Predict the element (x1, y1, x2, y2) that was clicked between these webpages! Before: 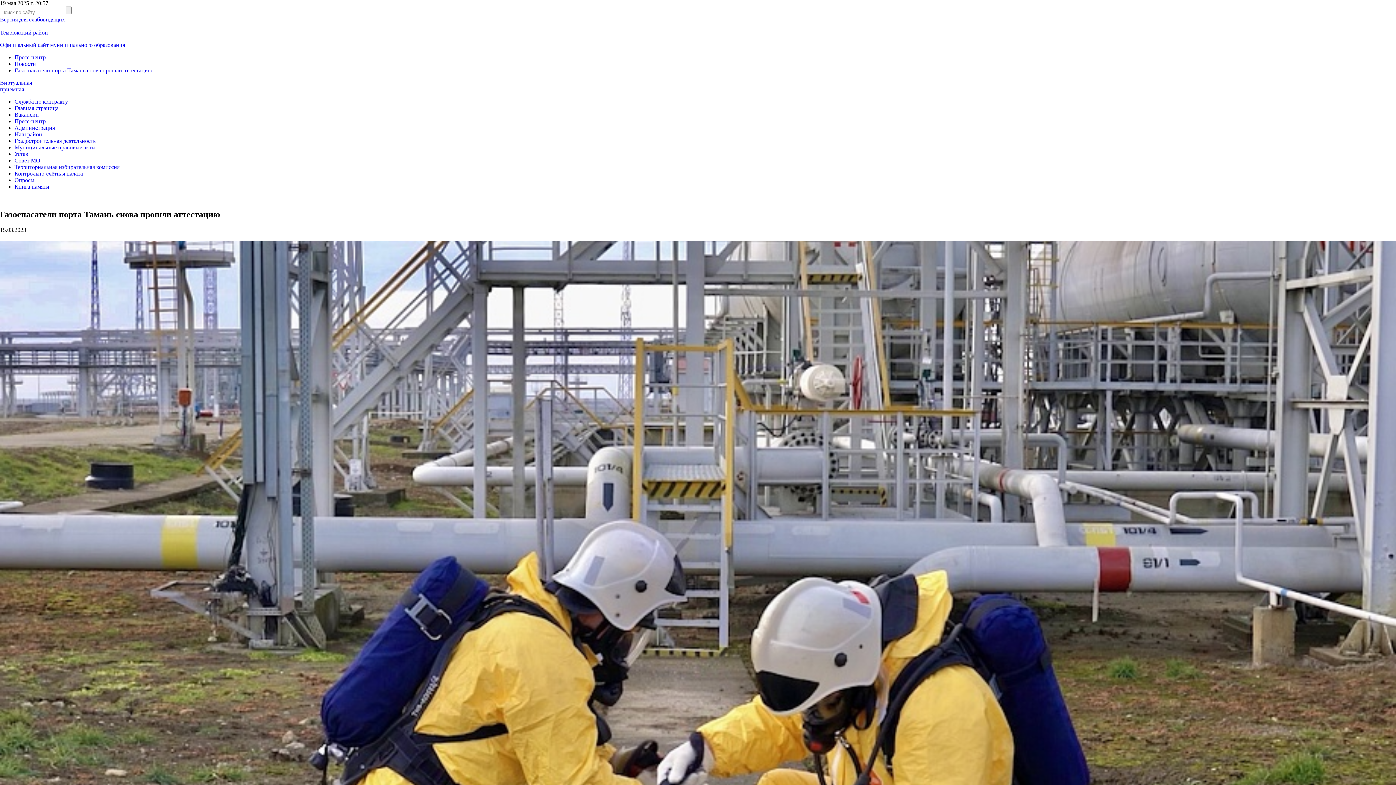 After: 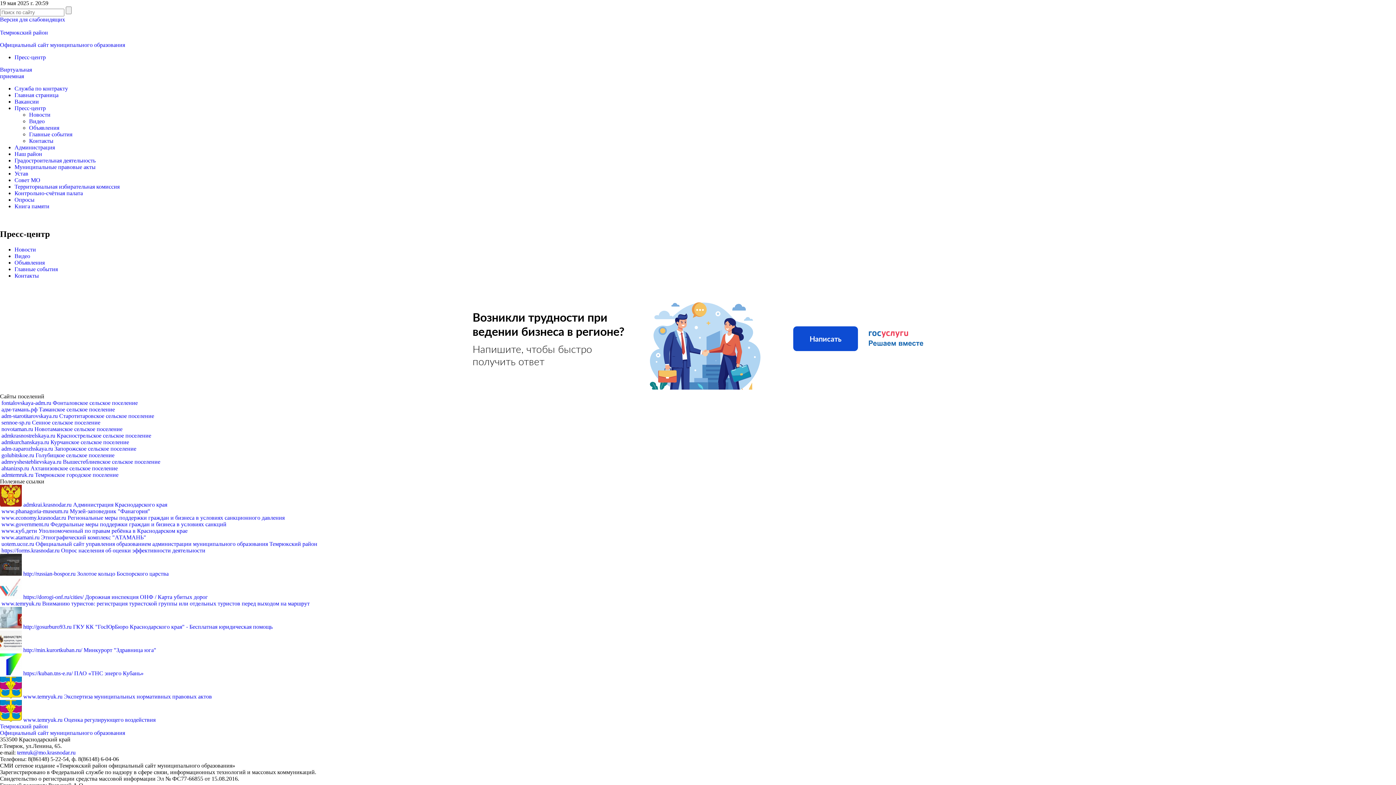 Action: bbox: (14, 118, 45, 124) label: Пресс-центр